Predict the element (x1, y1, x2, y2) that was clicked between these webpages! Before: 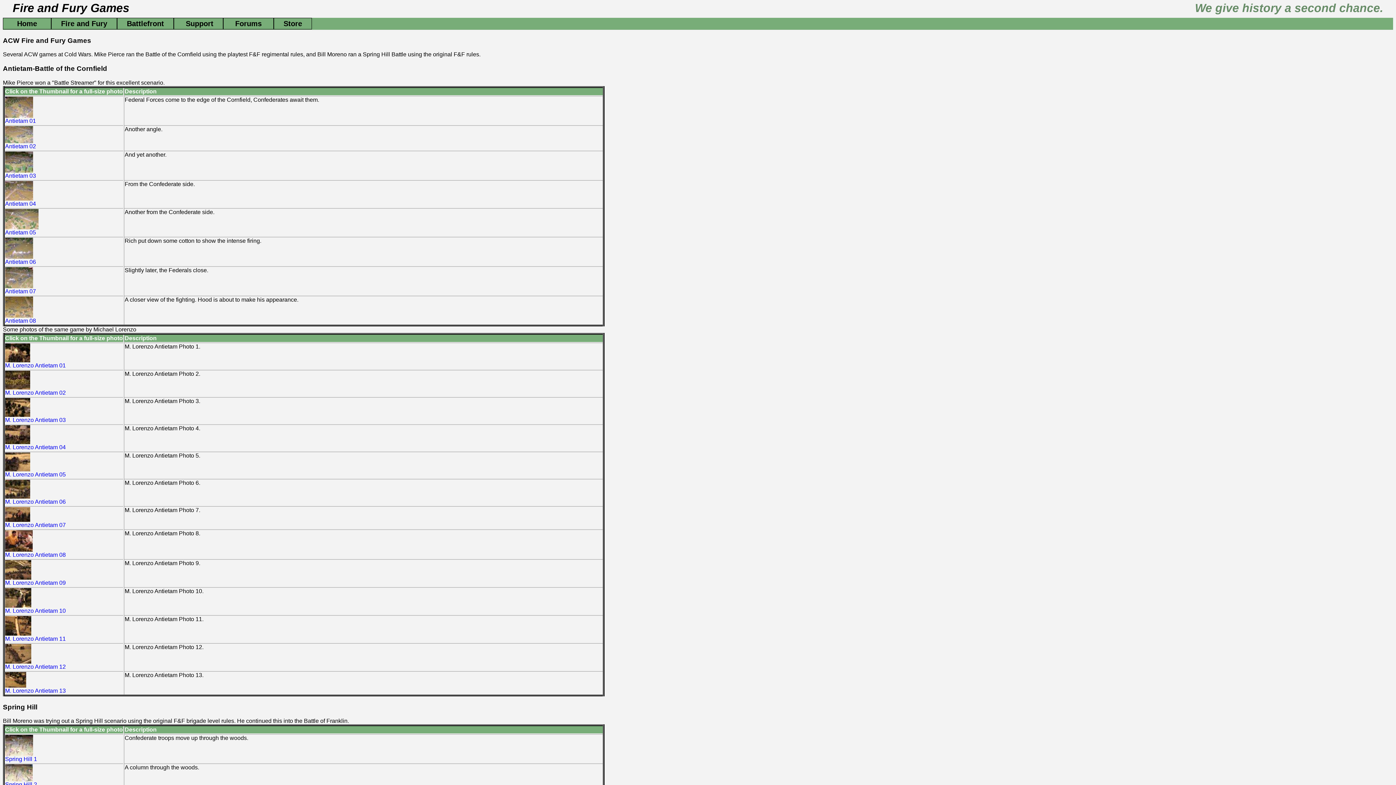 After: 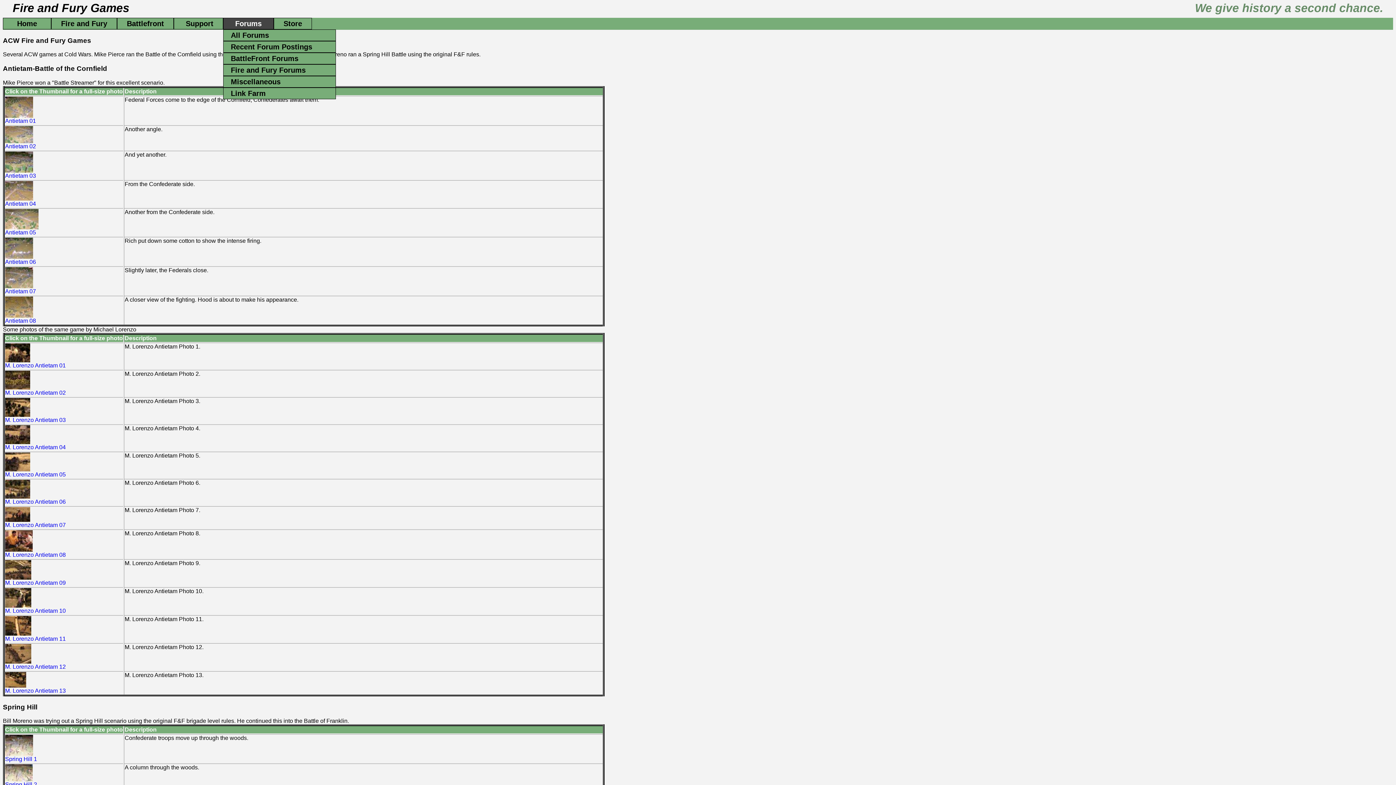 Action: label:   Forums   bbox: (223, 17, 273, 29)